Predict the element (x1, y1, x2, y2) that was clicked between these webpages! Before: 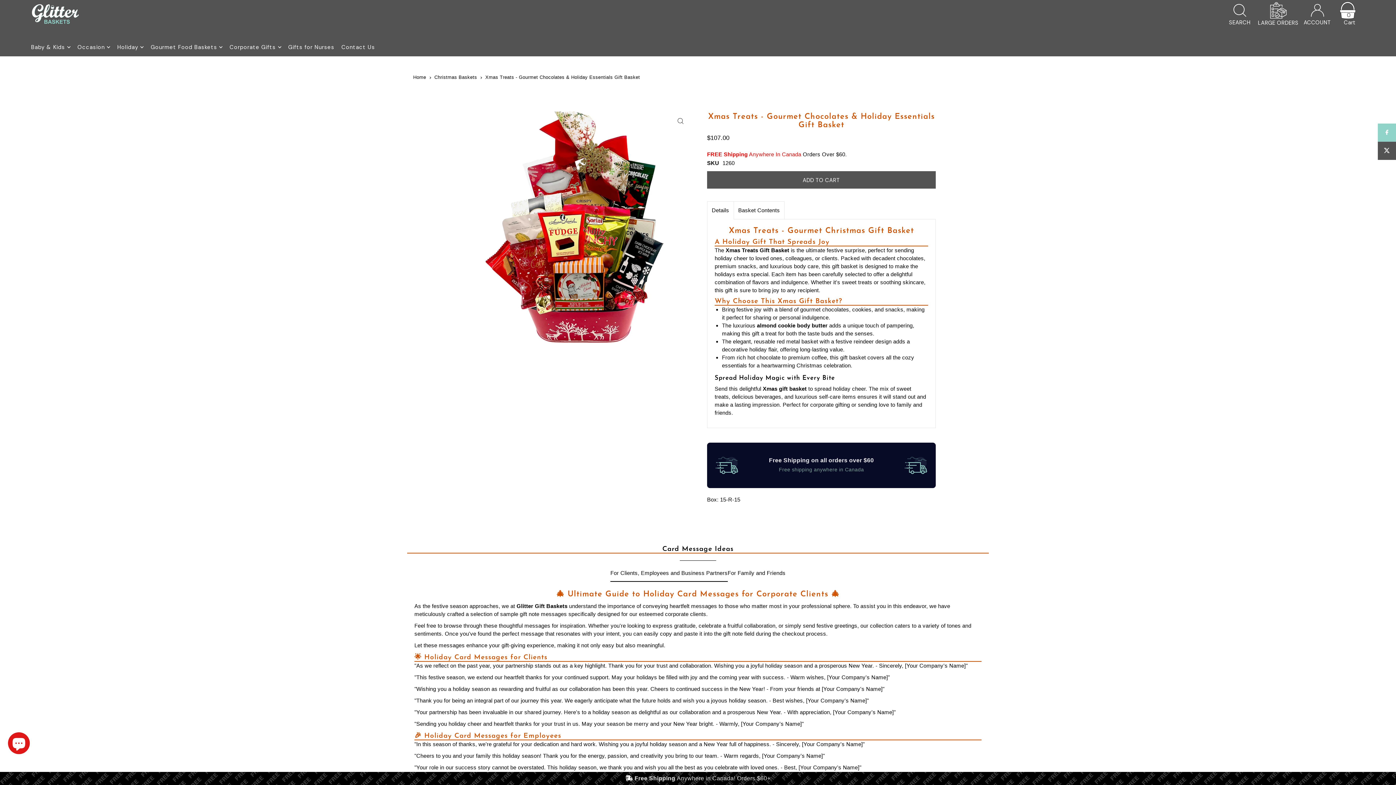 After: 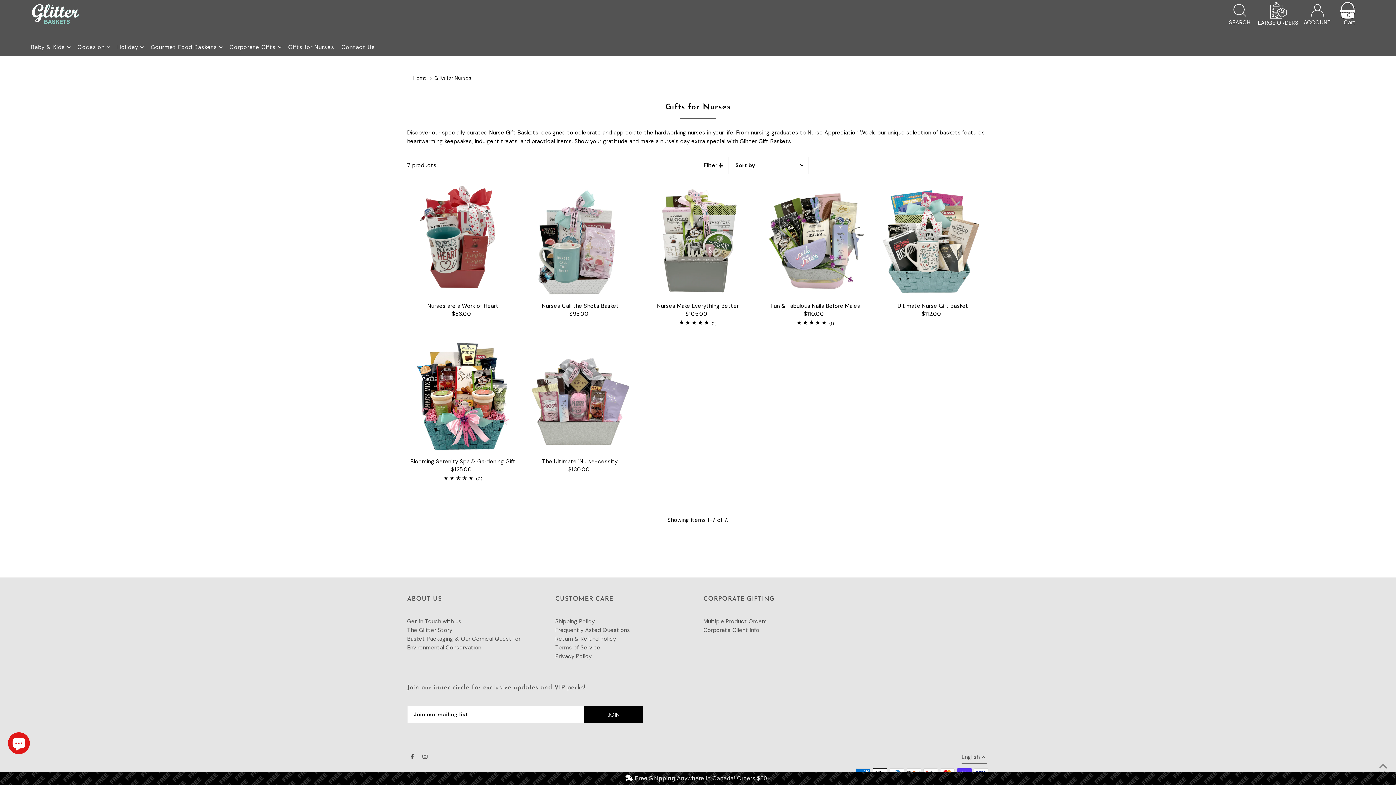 Action: bbox: (288, 38, 334, 56) label: Gifts for Nurses